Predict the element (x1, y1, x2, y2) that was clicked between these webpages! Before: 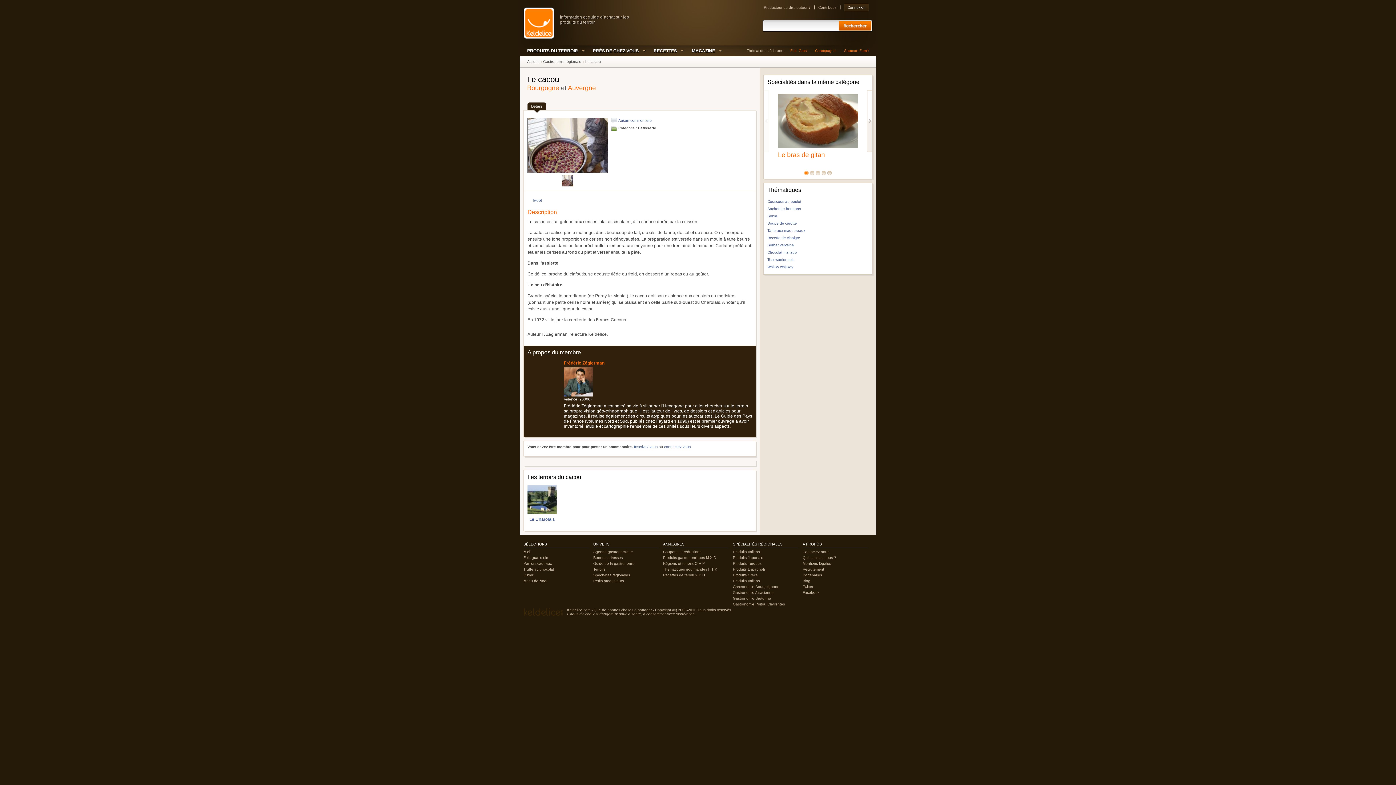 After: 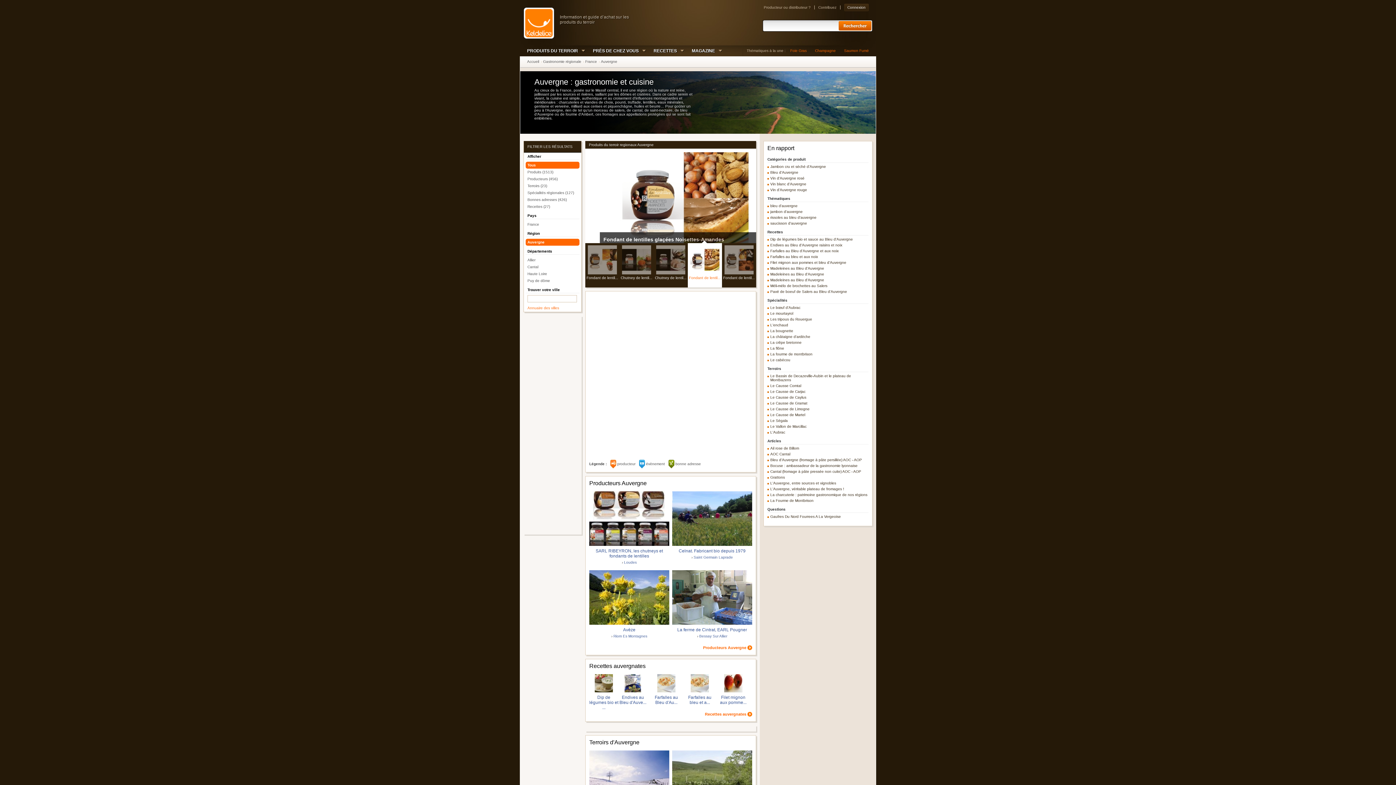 Action: bbox: (568, 84, 596, 91) label: Auvergne